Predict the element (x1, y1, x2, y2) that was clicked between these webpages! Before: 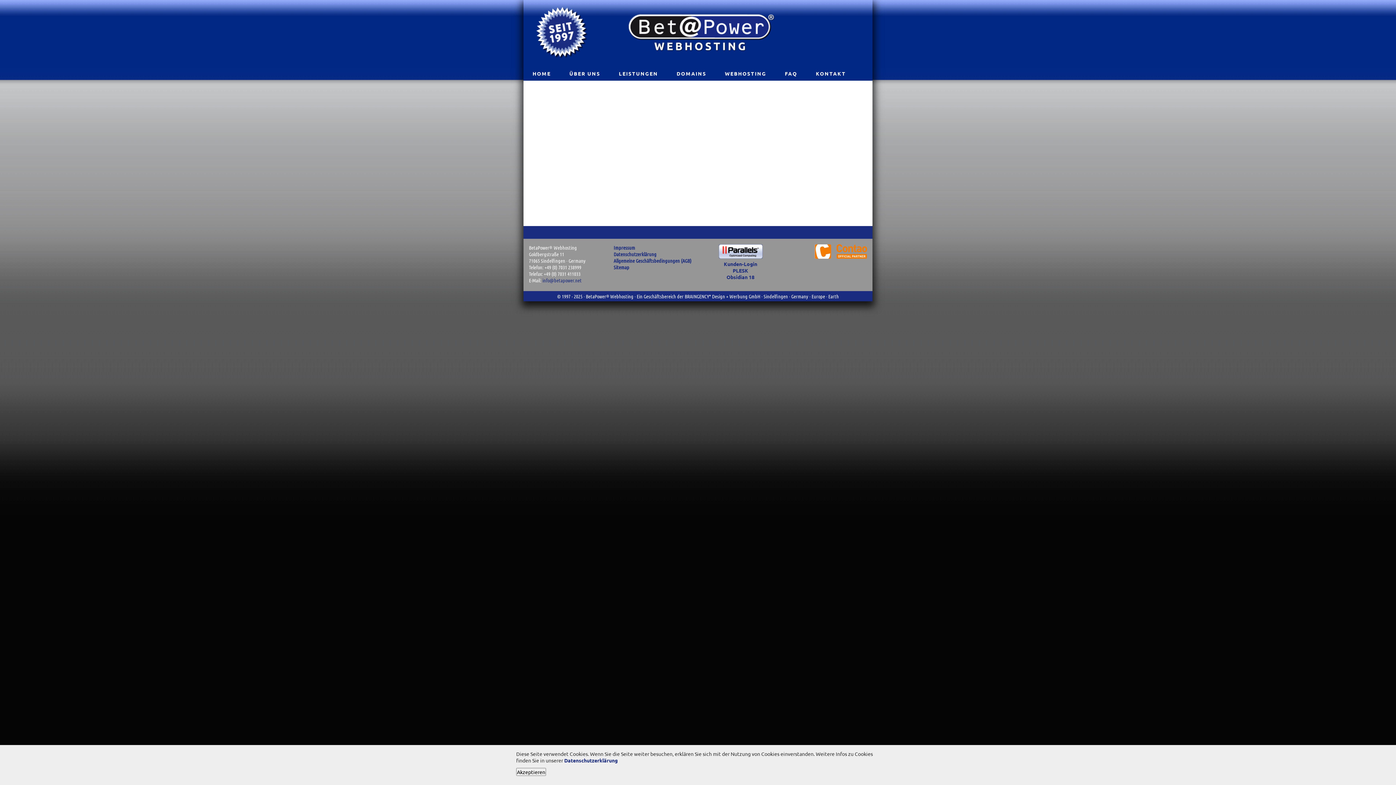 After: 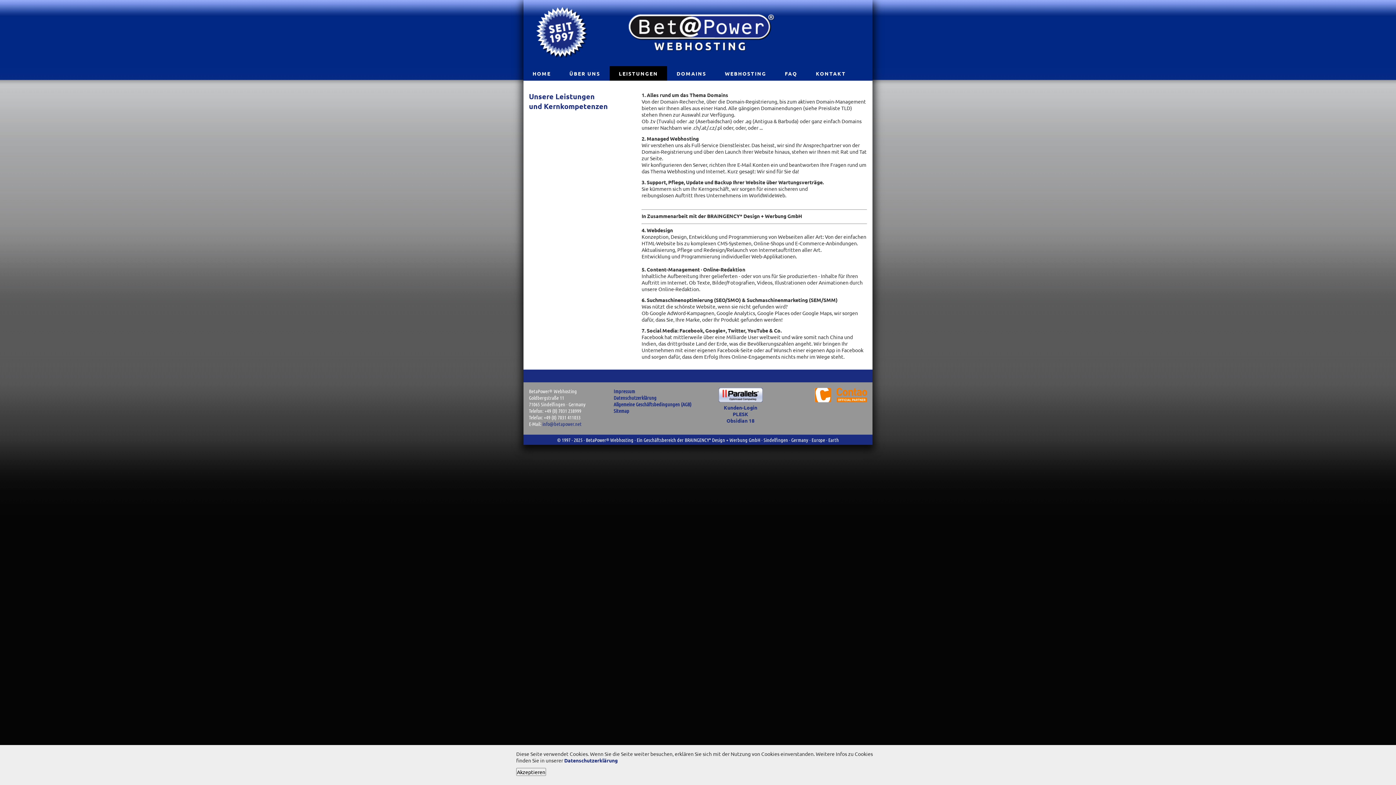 Action: label: LEISTUNGEN bbox: (609, 66, 667, 80)